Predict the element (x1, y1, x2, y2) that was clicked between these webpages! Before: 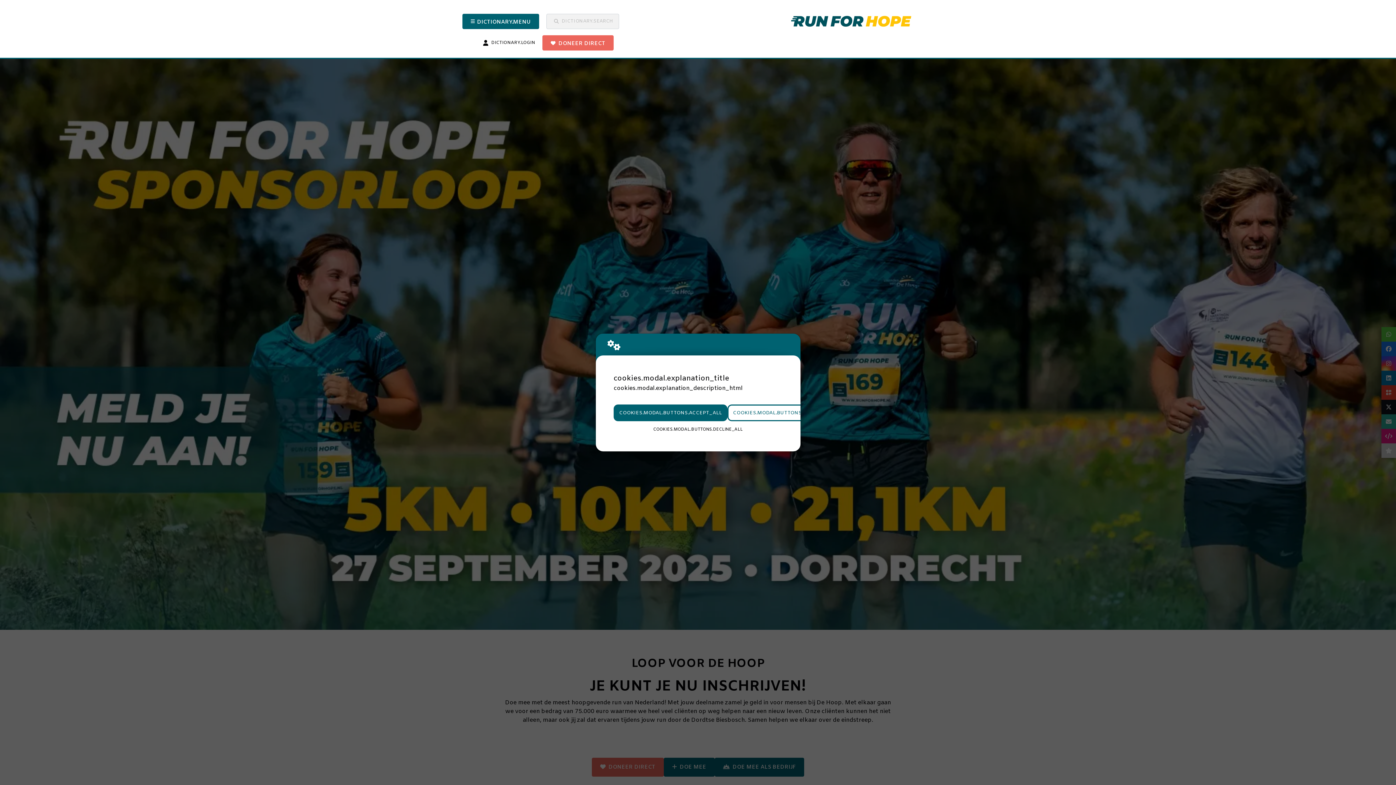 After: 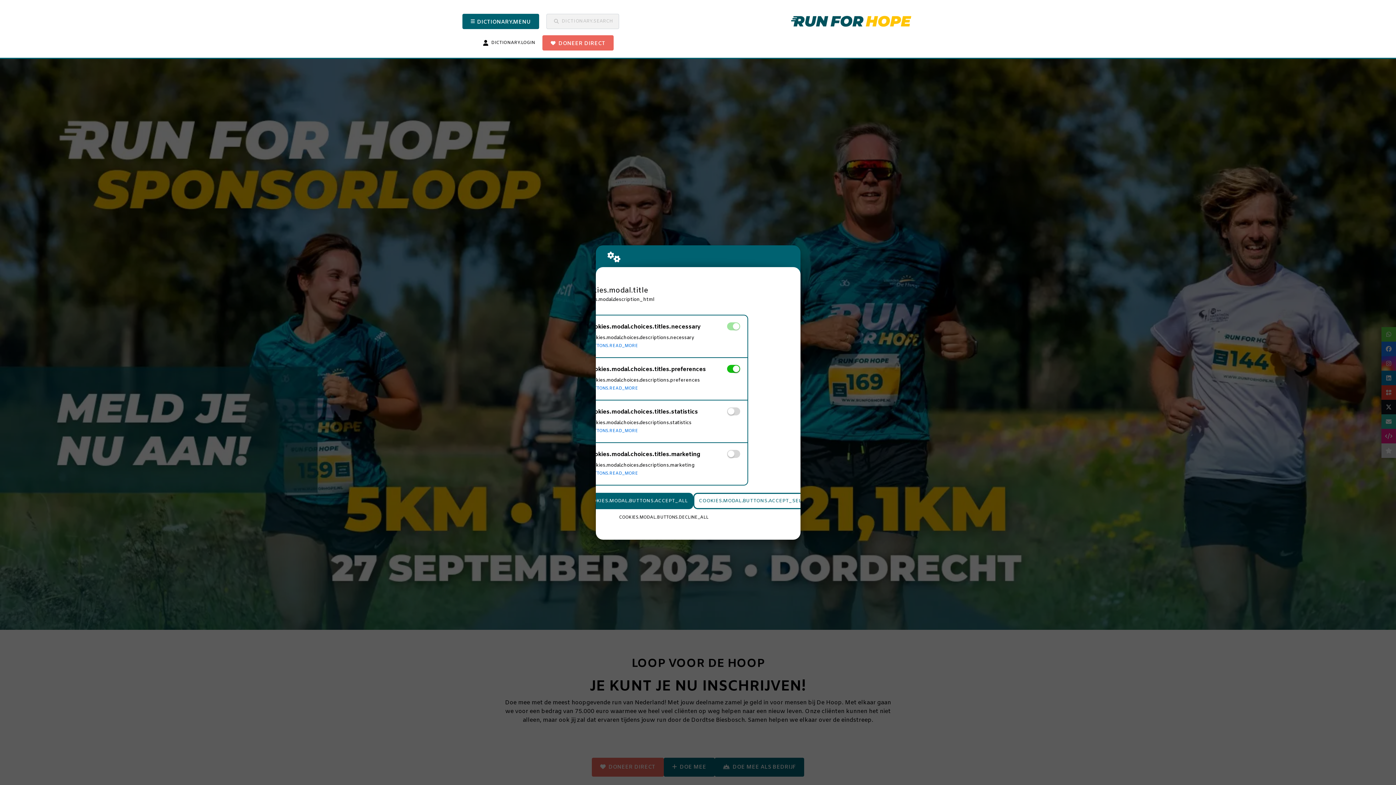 Action: bbox: (727, 404, 834, 421) label: COOKIES.MODAL.BUTTONS.SETTINGS